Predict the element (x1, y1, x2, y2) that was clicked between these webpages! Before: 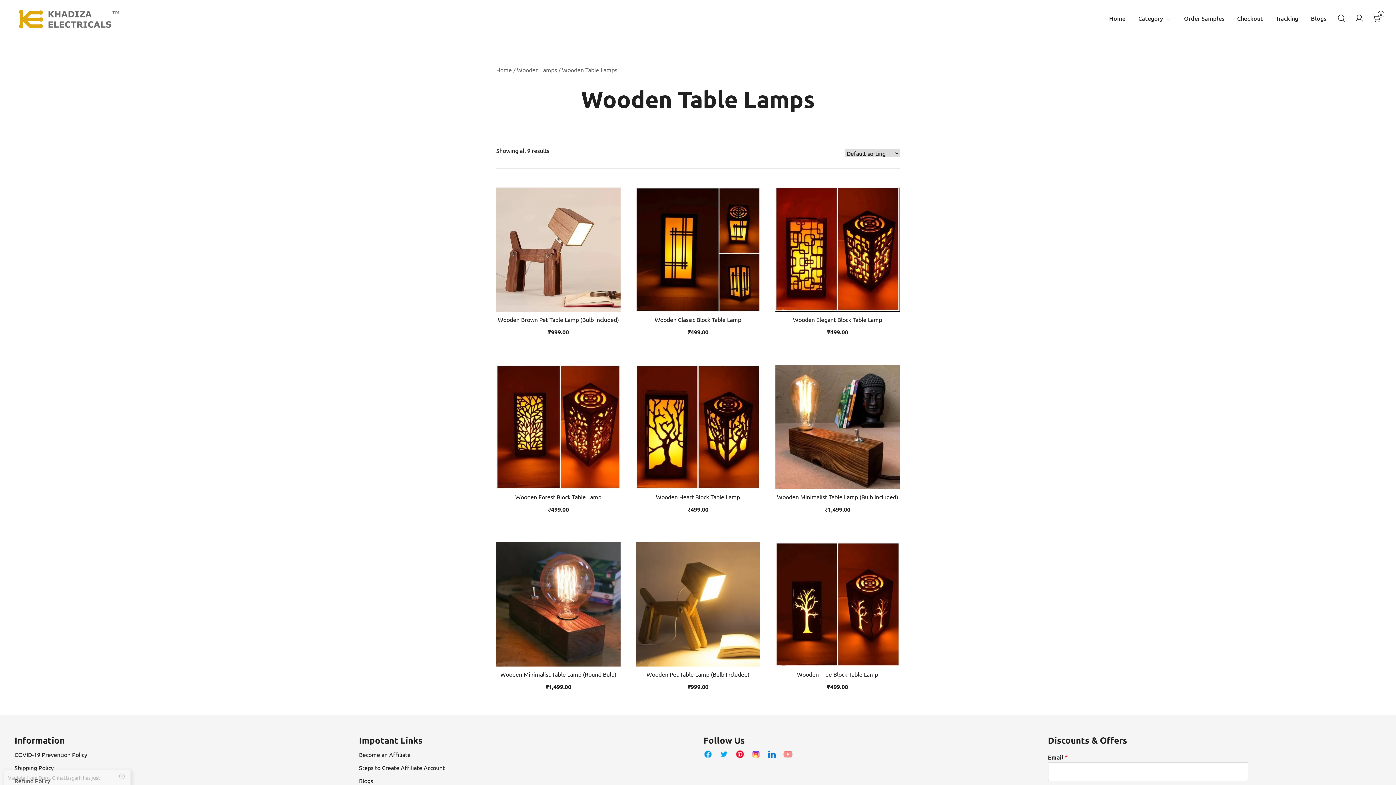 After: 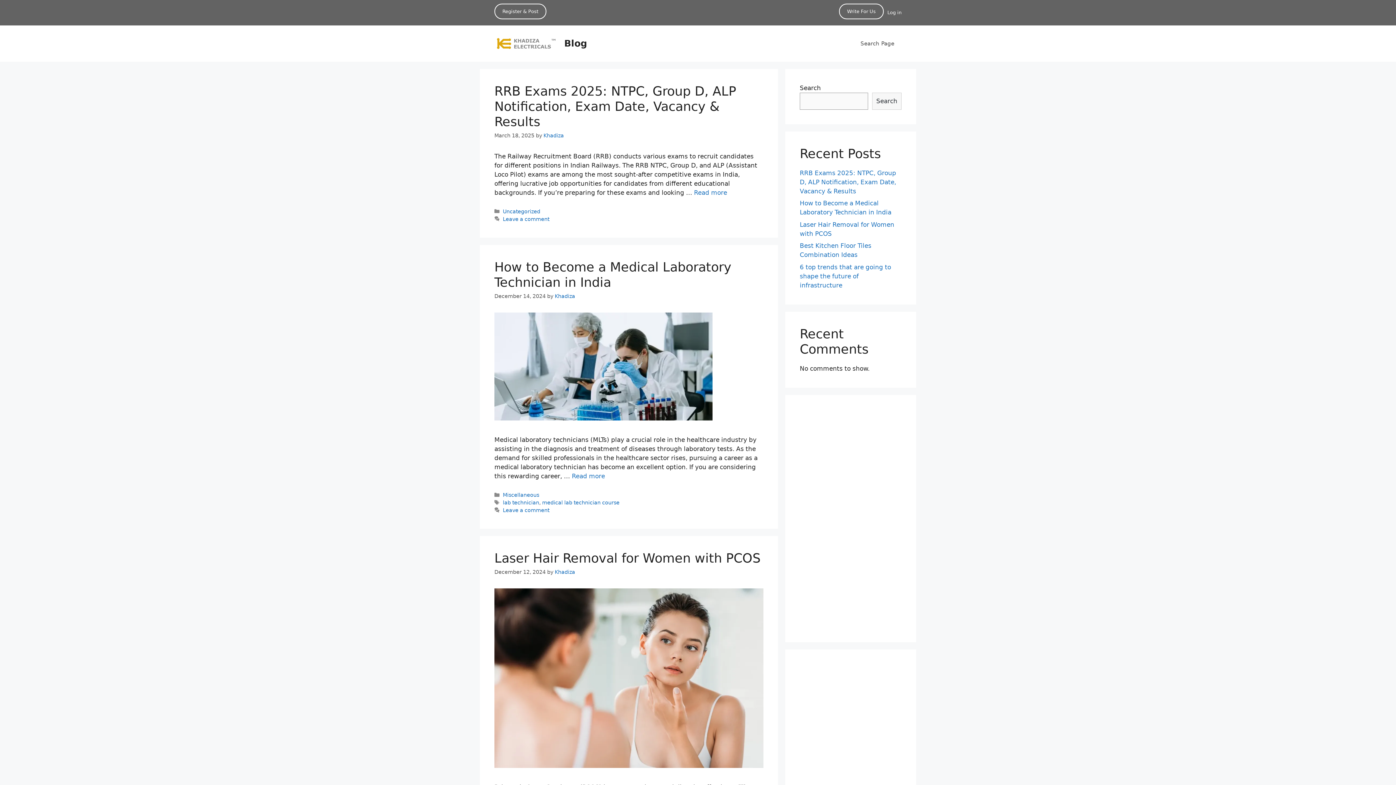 Action: label: Home bbox: (496, 66, 512, 73)